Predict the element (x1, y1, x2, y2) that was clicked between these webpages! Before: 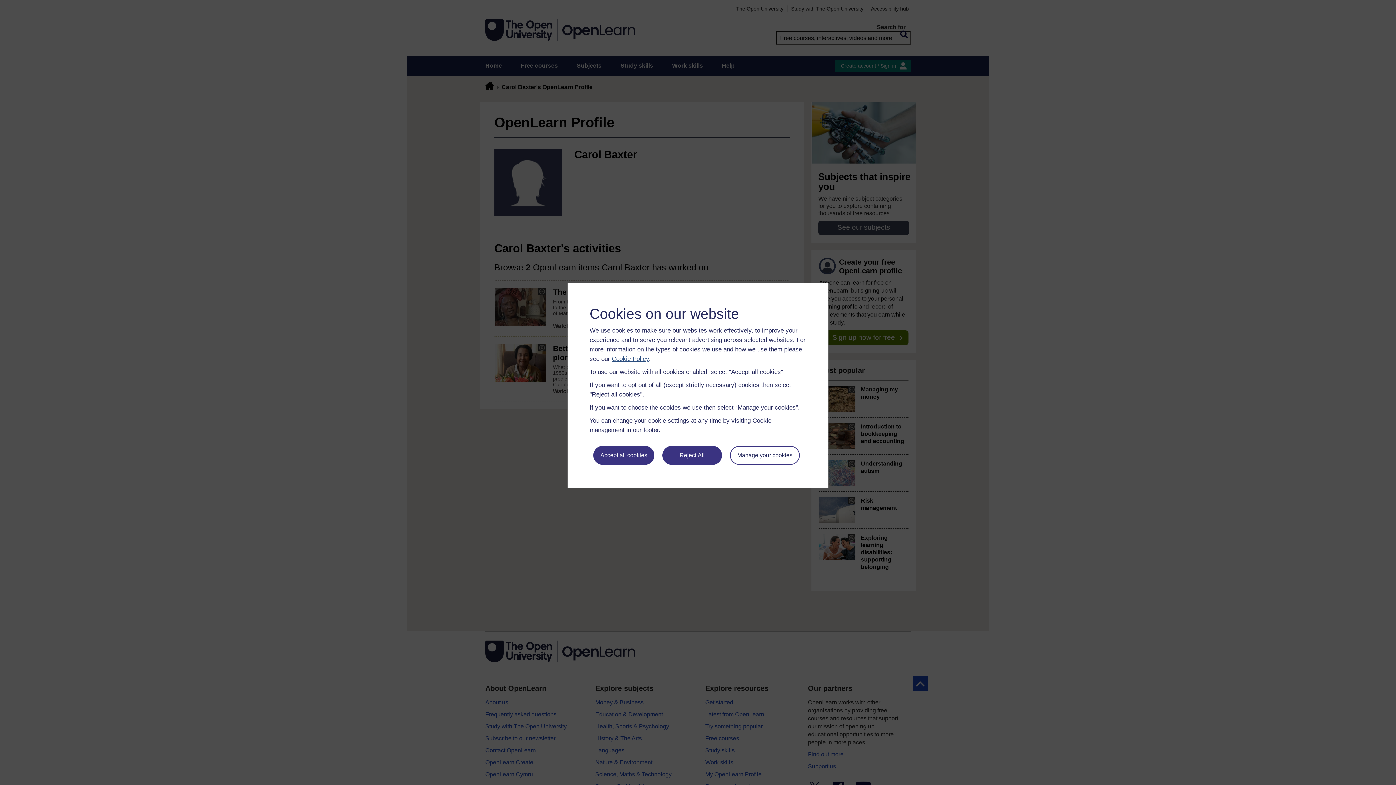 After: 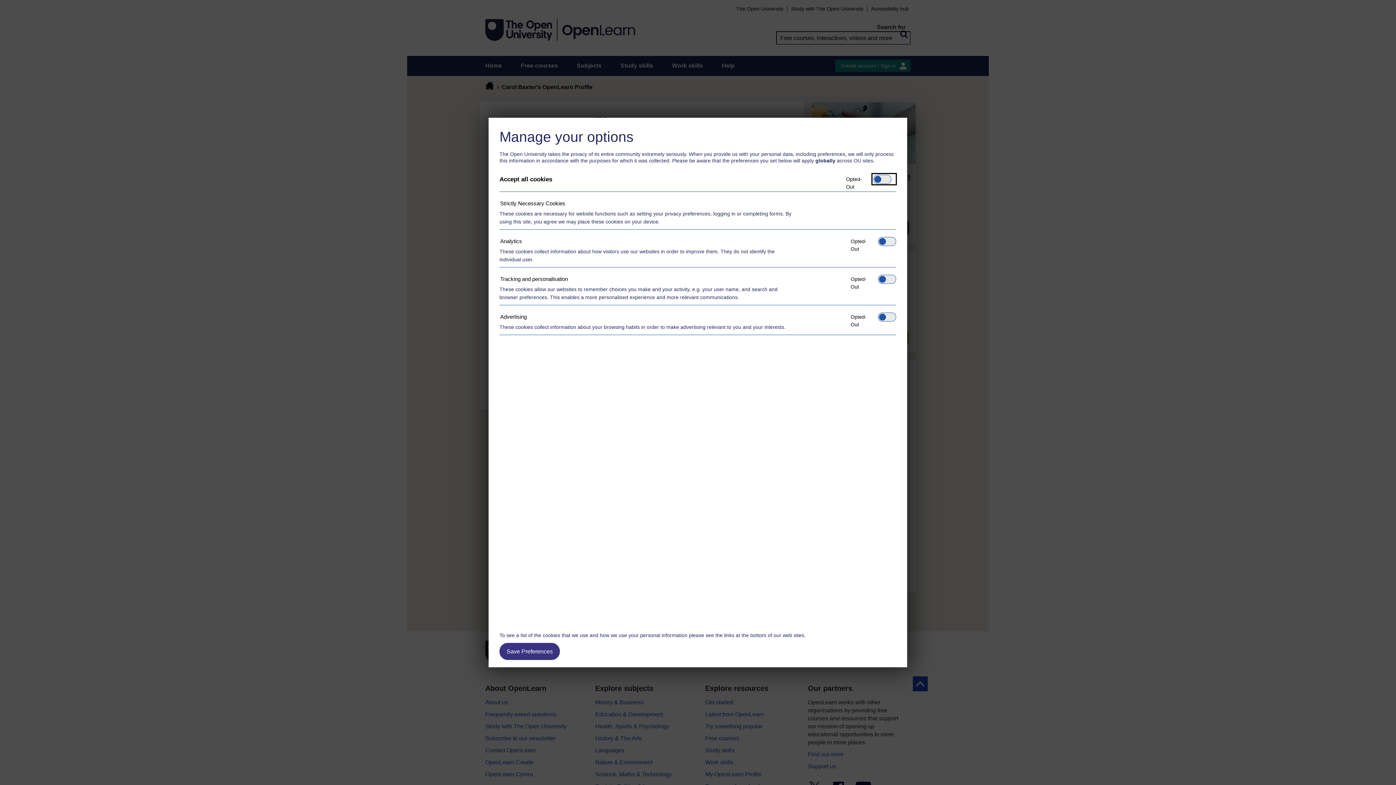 Action: bbox: (730, 446, 799, 465) label: Manage your cookies